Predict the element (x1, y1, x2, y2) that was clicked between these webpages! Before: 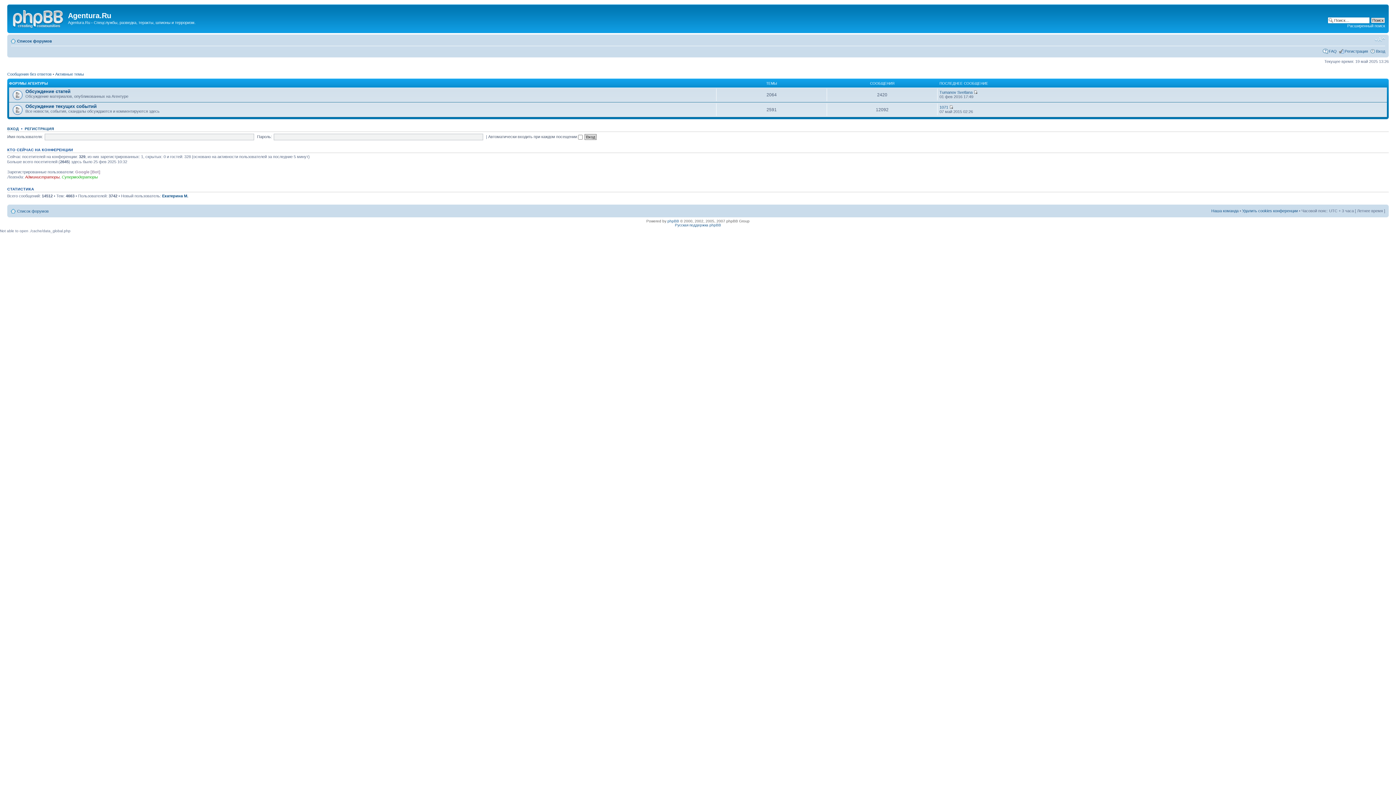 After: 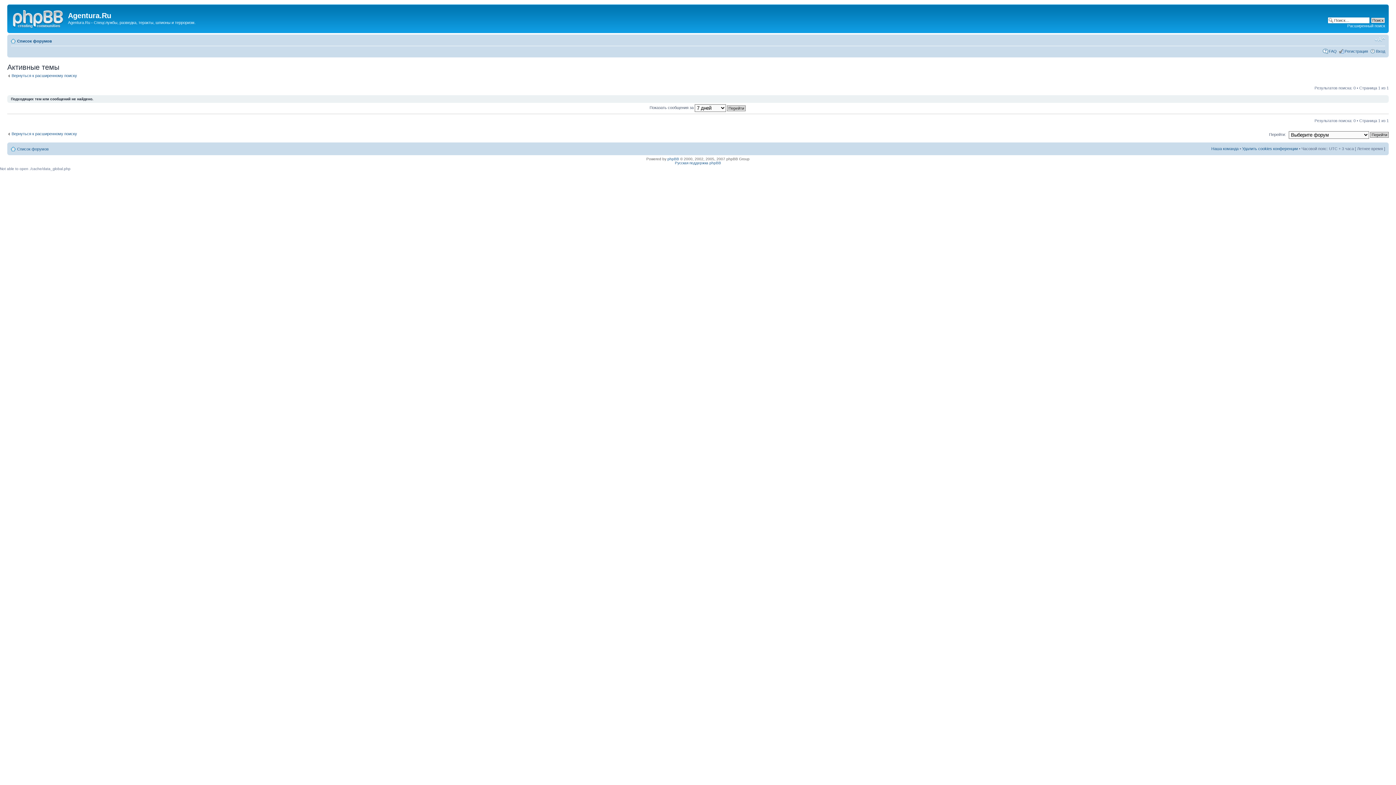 Action: bbox: (55, 72, 84, 76) label: Активные темы